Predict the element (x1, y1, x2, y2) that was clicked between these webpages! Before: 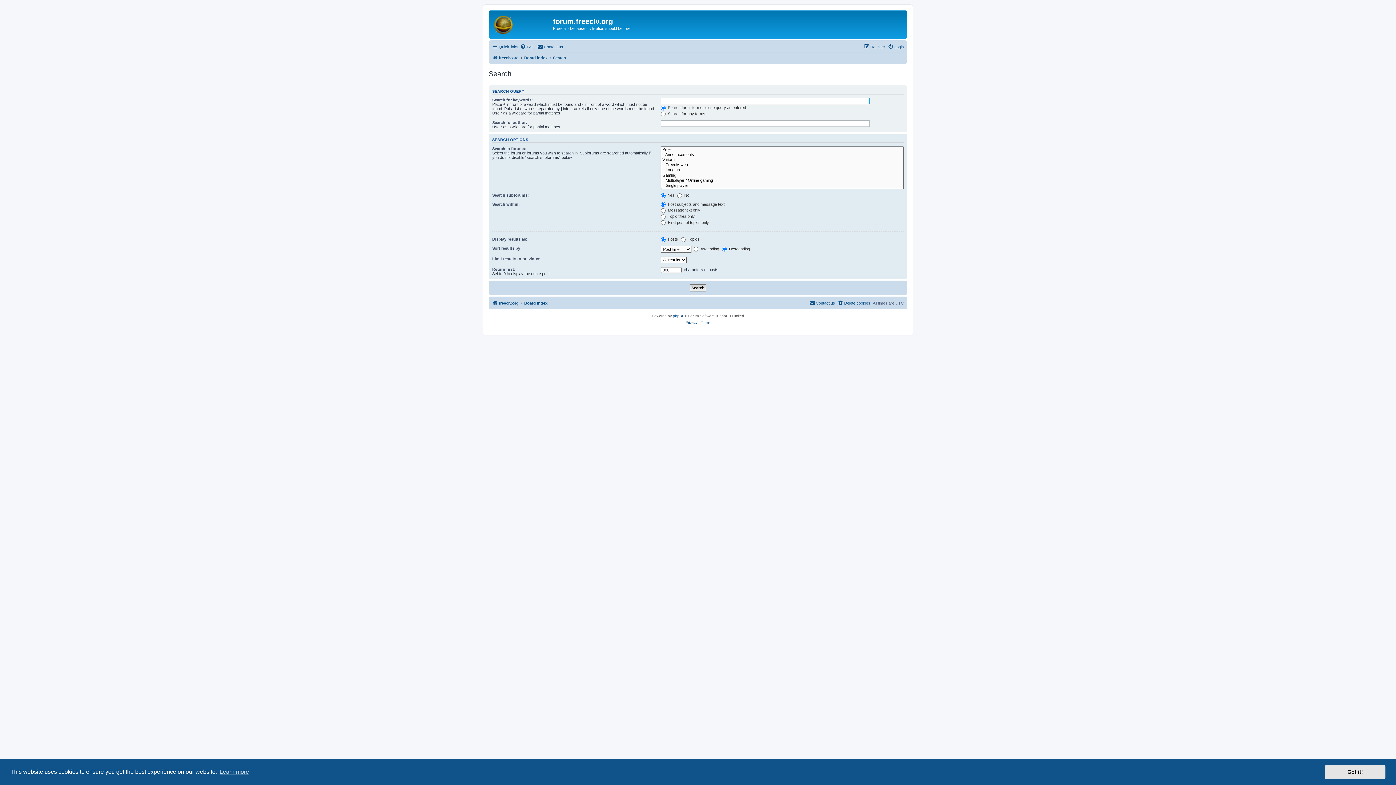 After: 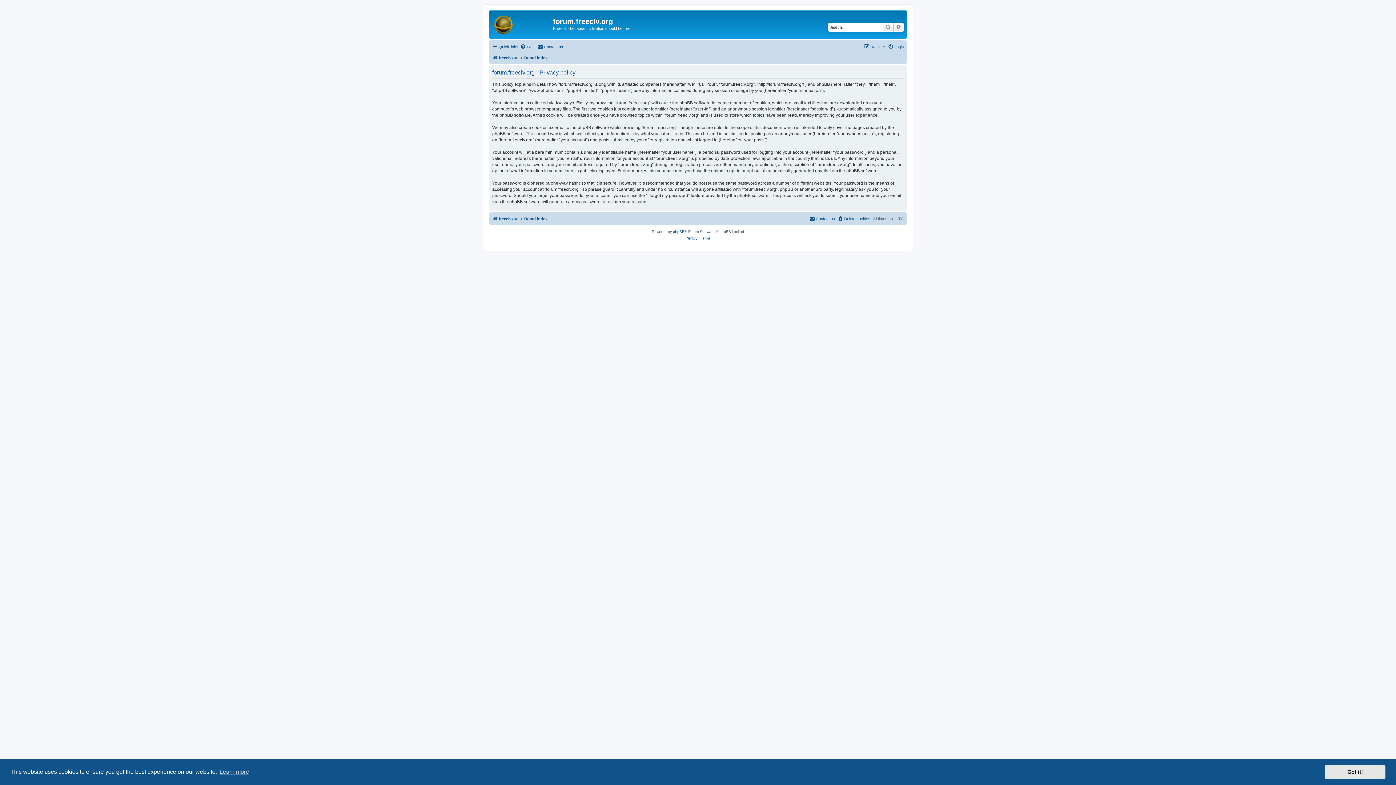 Action: bbox: (685, 319, 697, 326) label: Privacy